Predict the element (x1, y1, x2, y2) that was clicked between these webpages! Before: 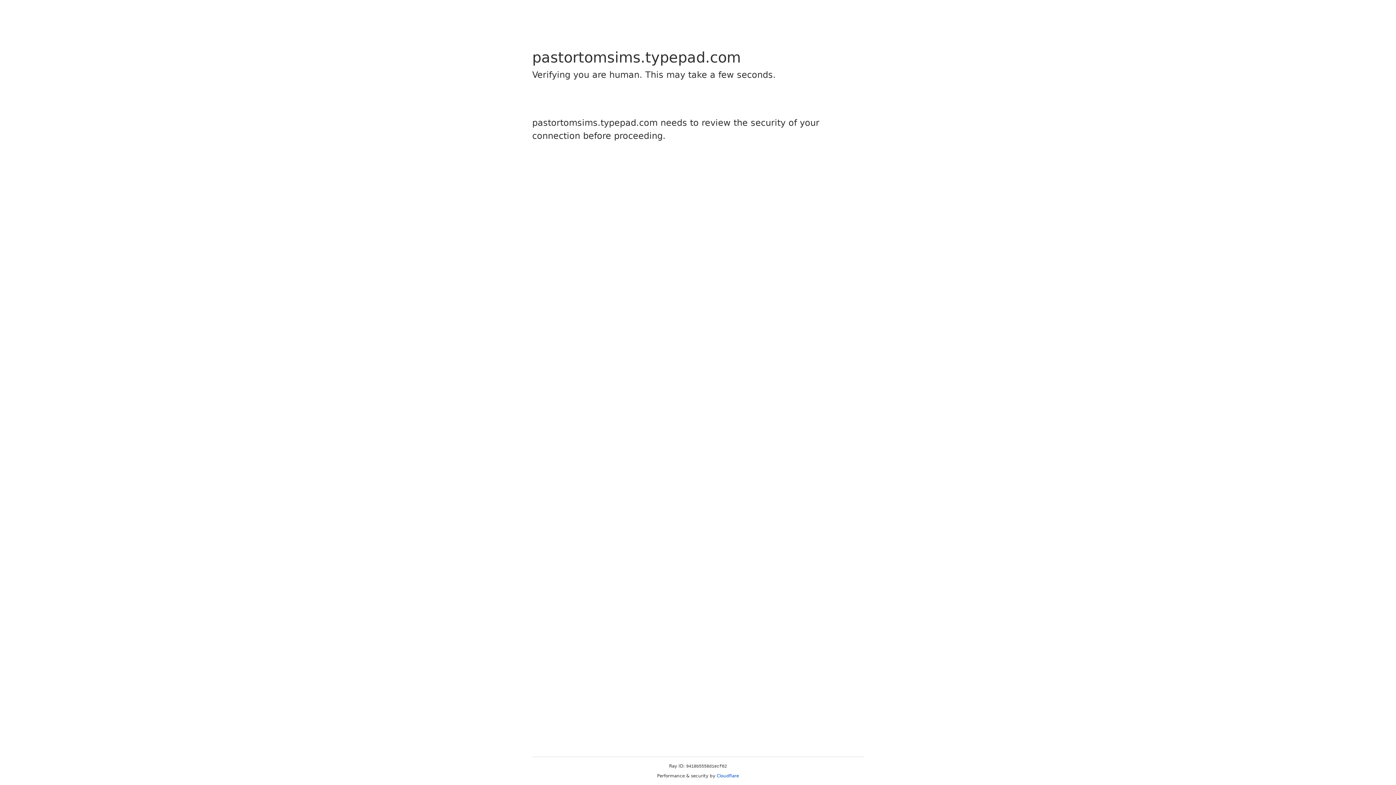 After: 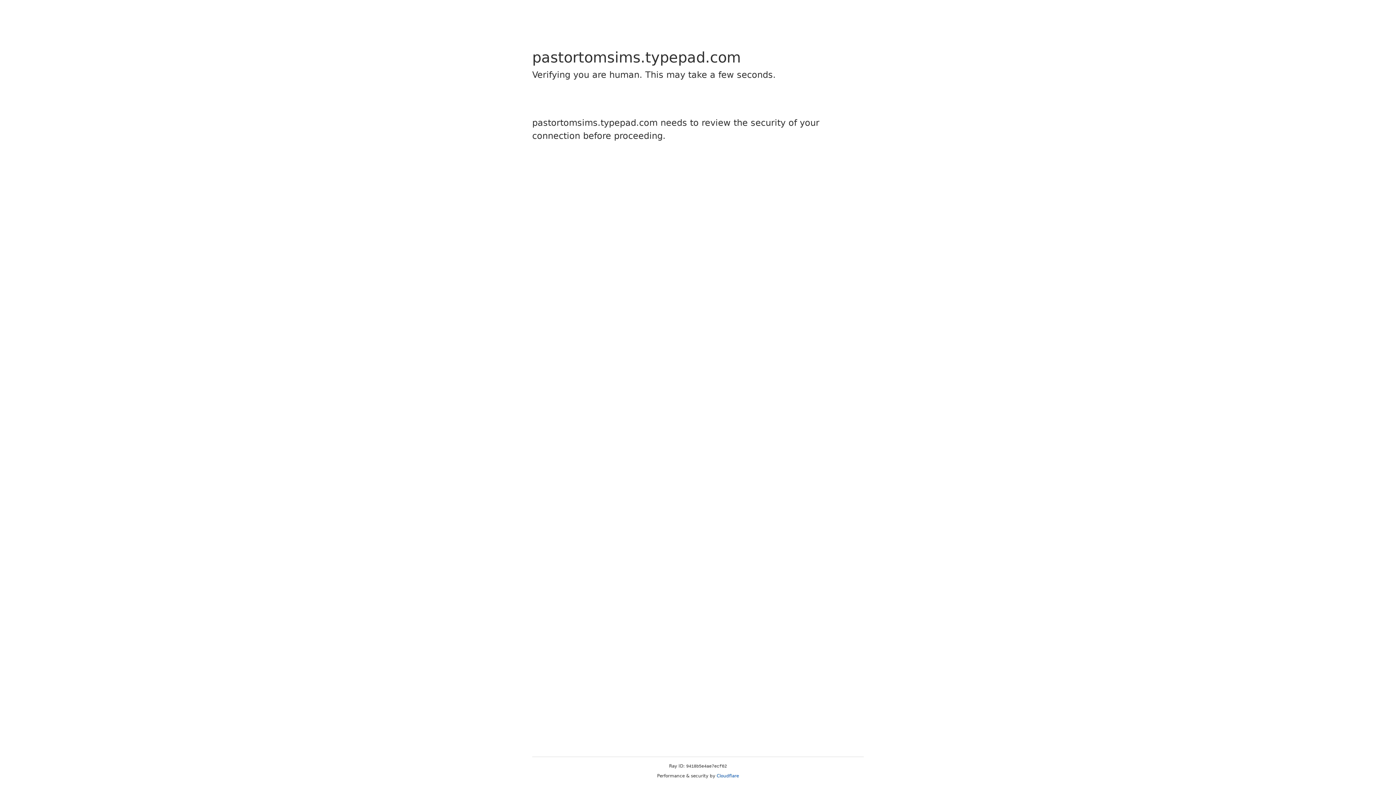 Action: bbox: (716, 773, 739, 778) label: Cloudflare